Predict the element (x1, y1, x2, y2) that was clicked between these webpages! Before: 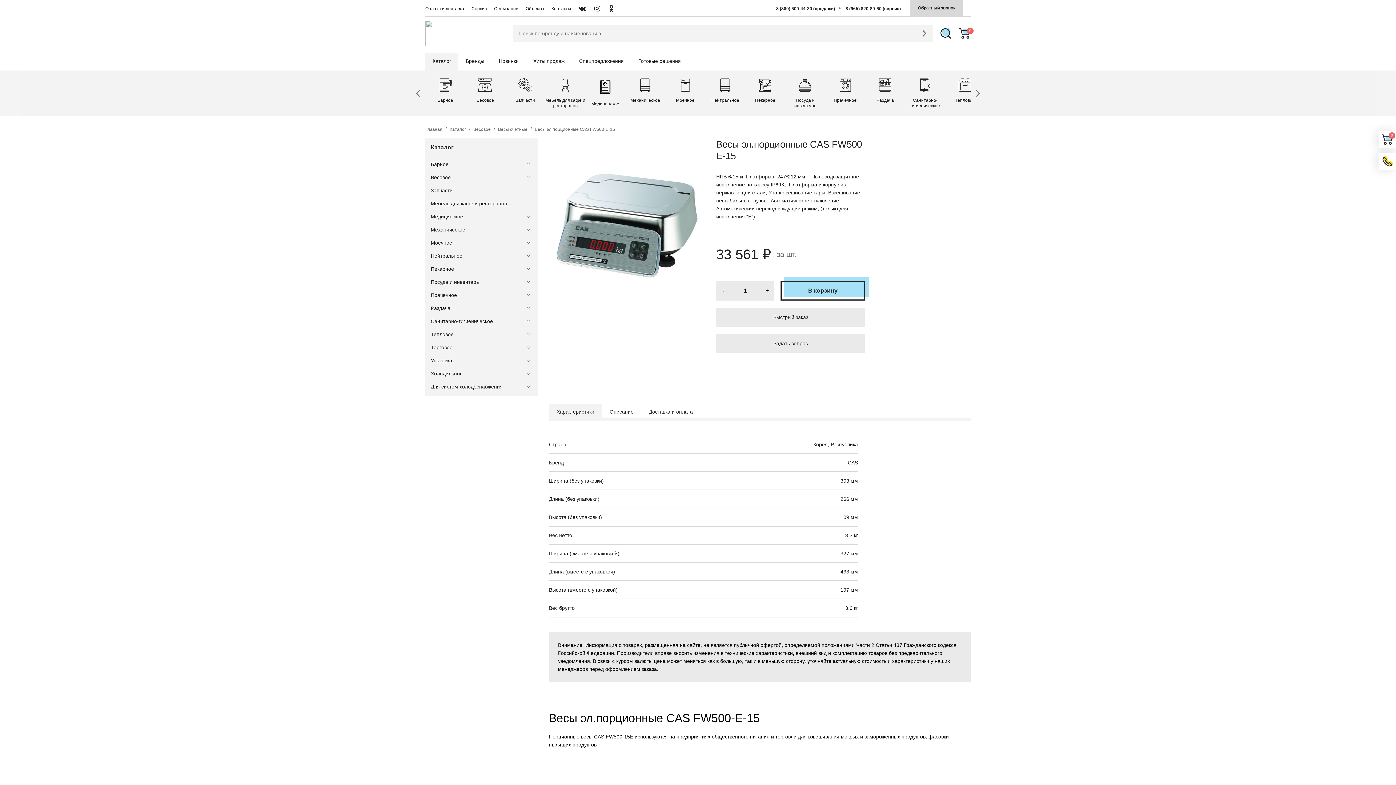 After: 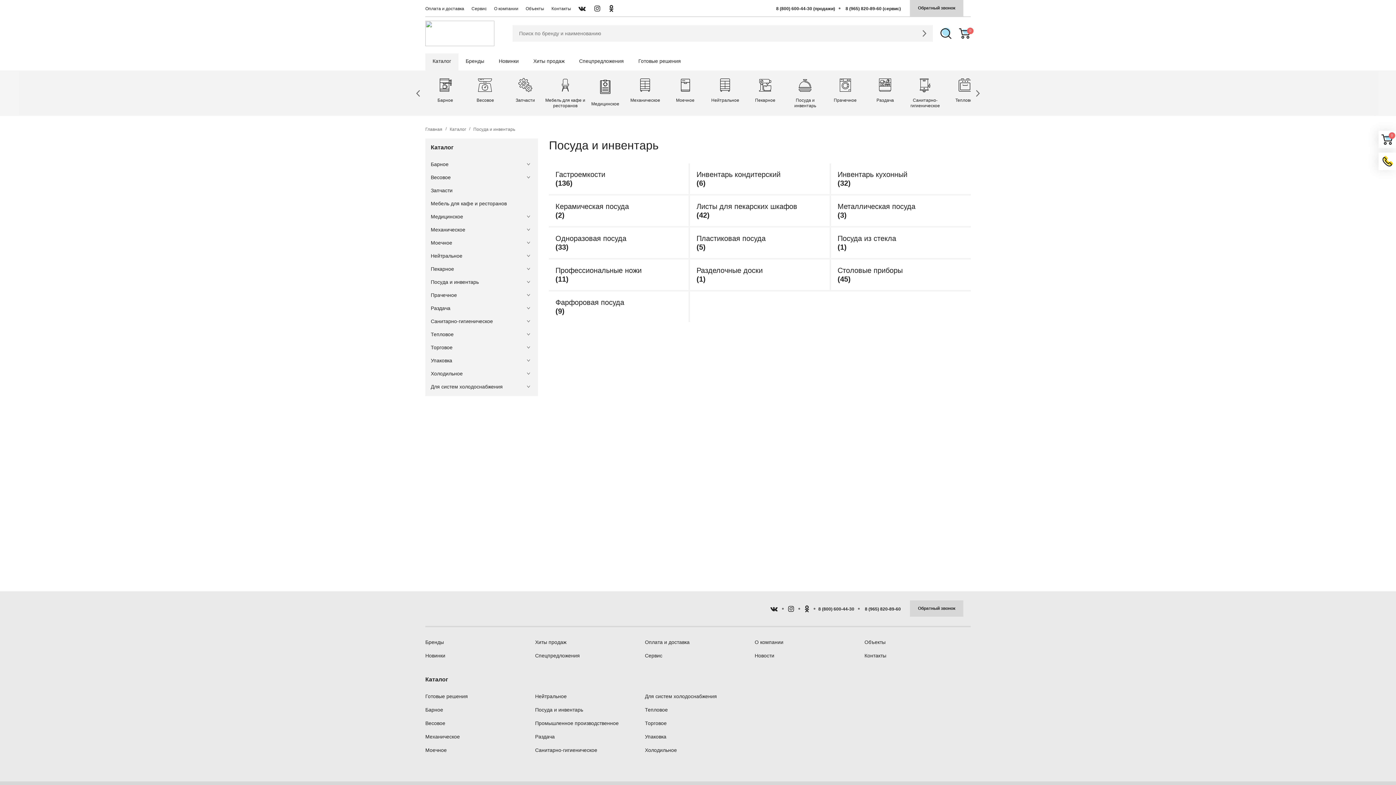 Action: bbox: (430, 278, 532, 286) label: Посуда и инвентарь